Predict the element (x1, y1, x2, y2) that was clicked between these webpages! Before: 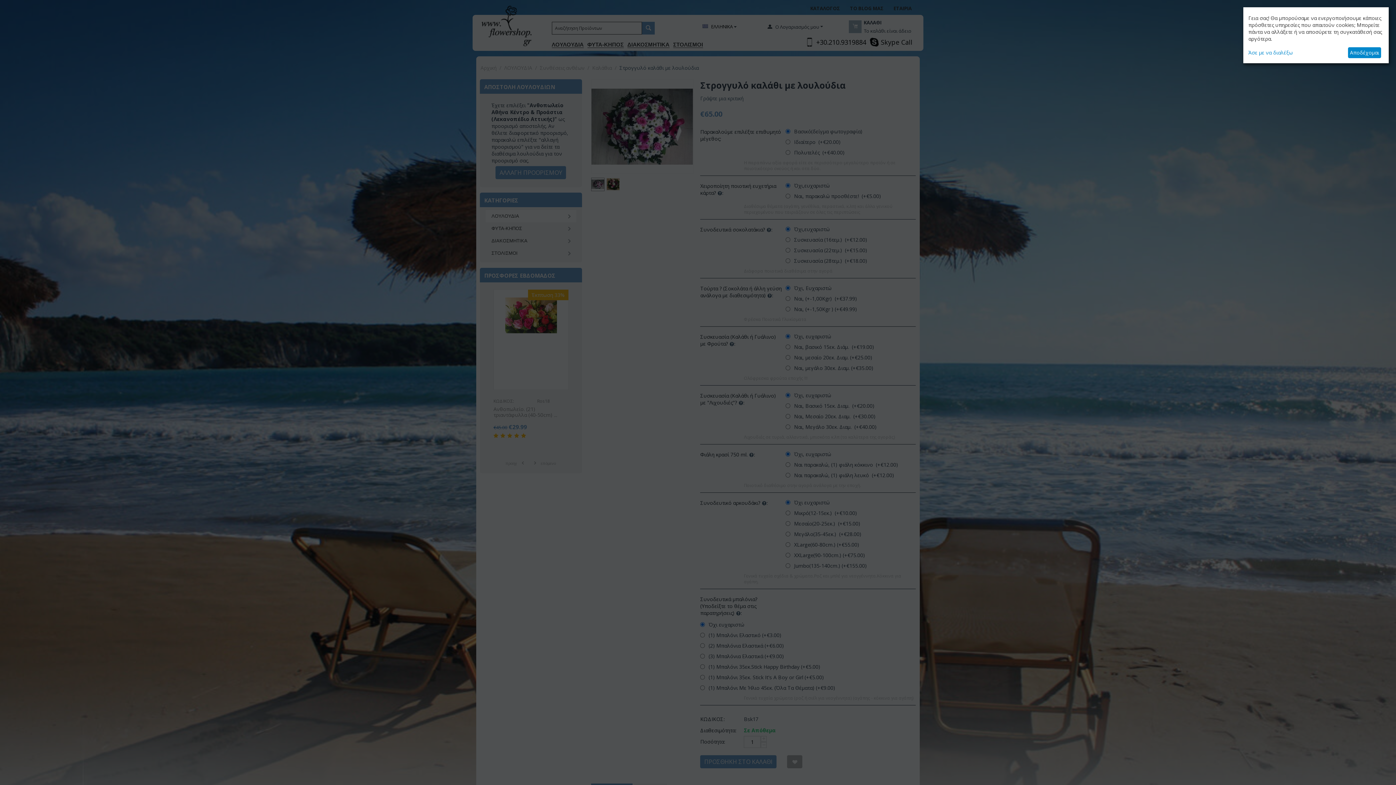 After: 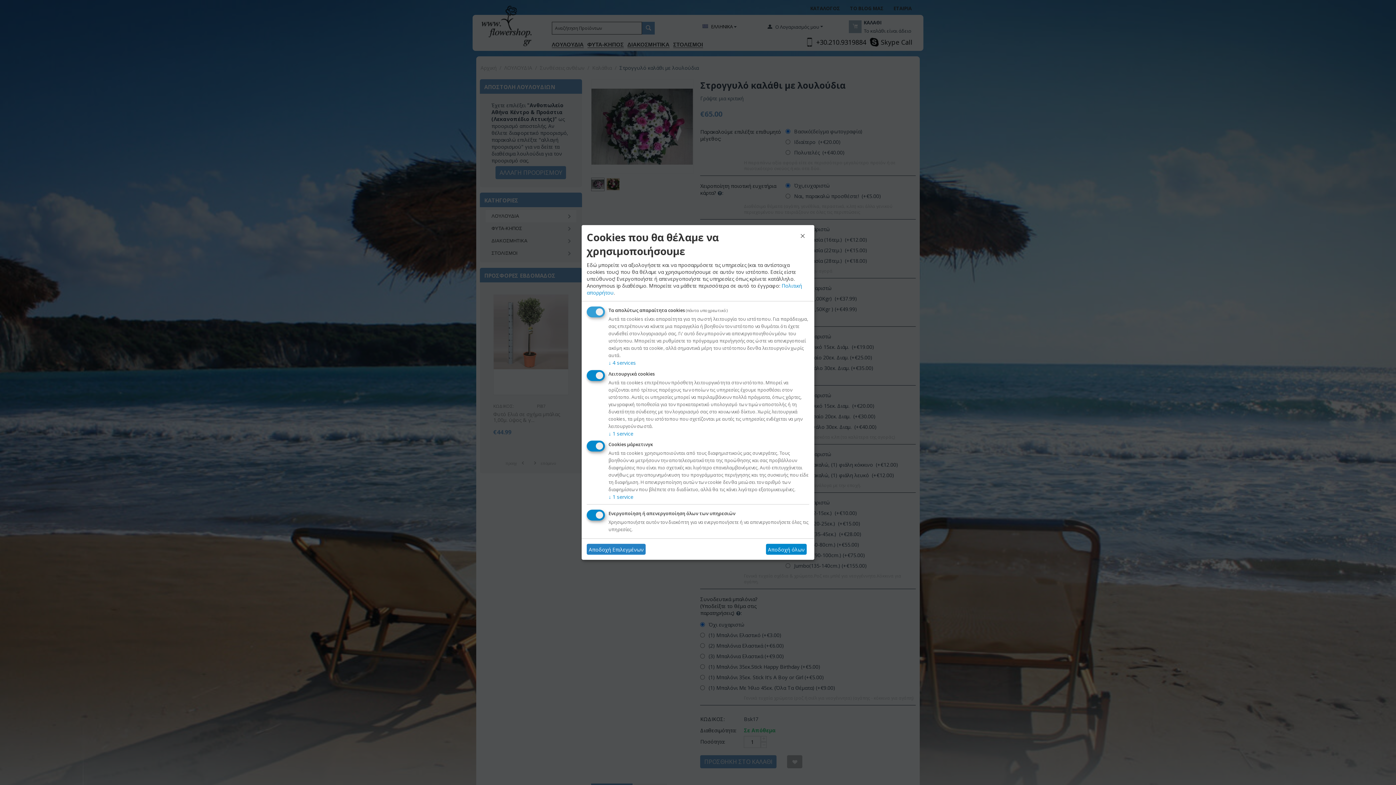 Action: label: Άσε με να διαλέξω bbox: (1248, 49, 1345, 56)